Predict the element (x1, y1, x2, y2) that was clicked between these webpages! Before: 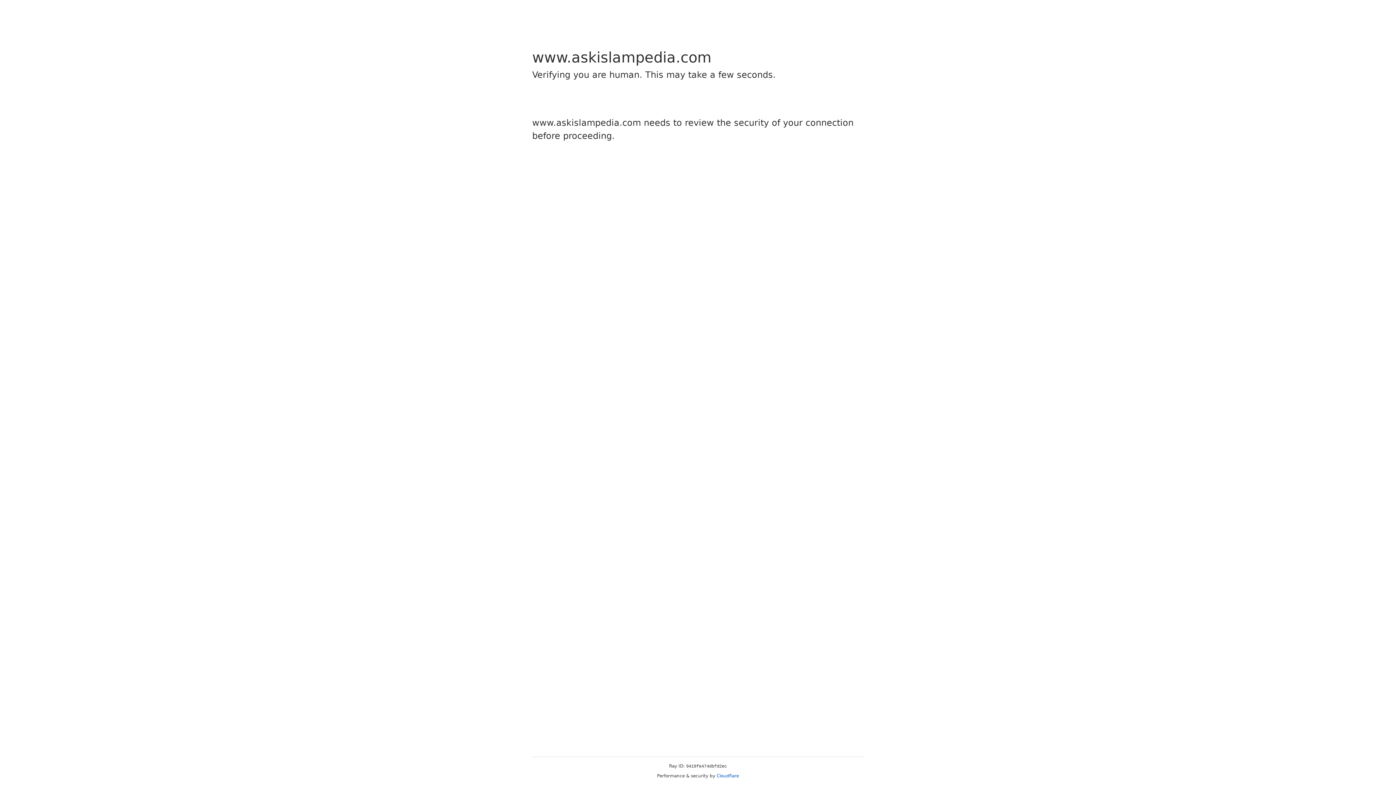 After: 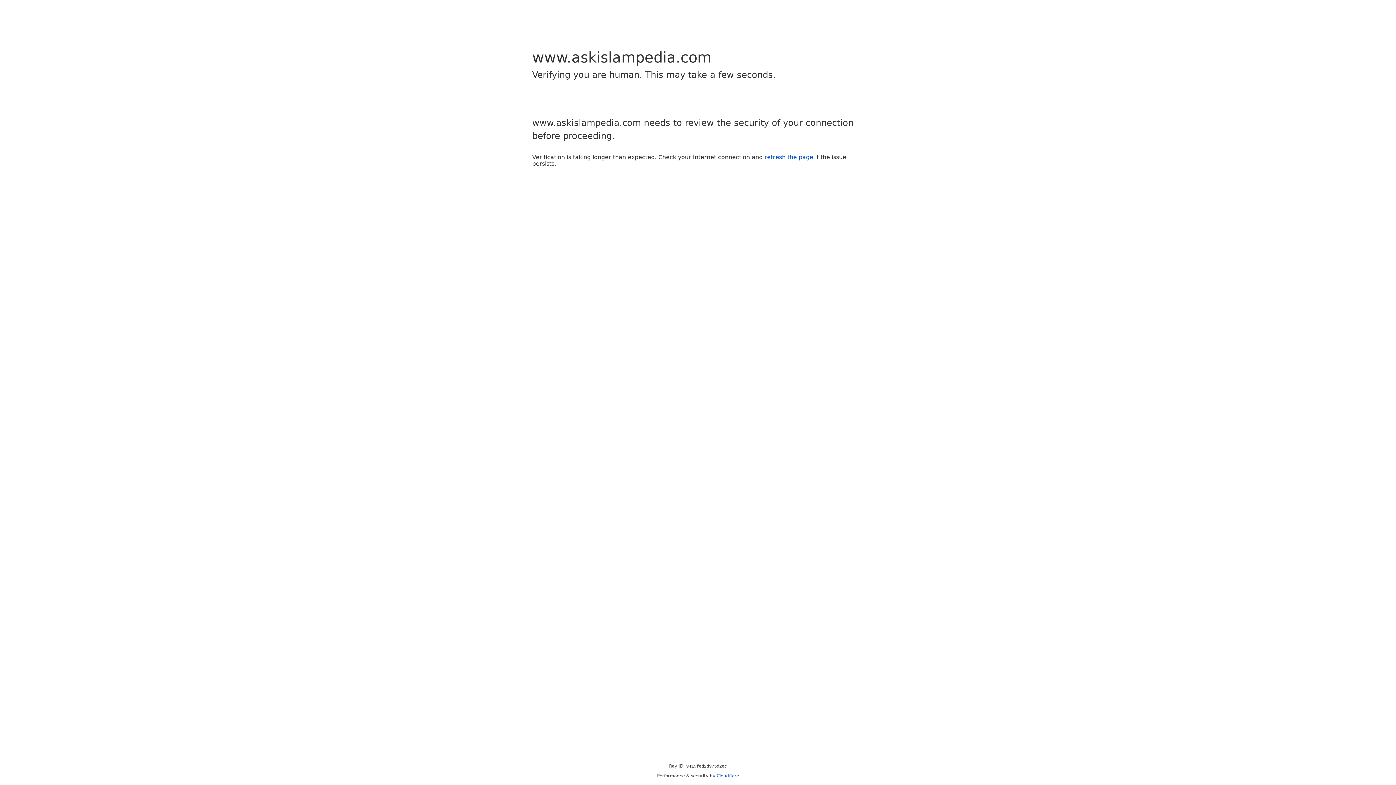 Action: label: Cloudflare bbox: (716, 773, 739, 778)